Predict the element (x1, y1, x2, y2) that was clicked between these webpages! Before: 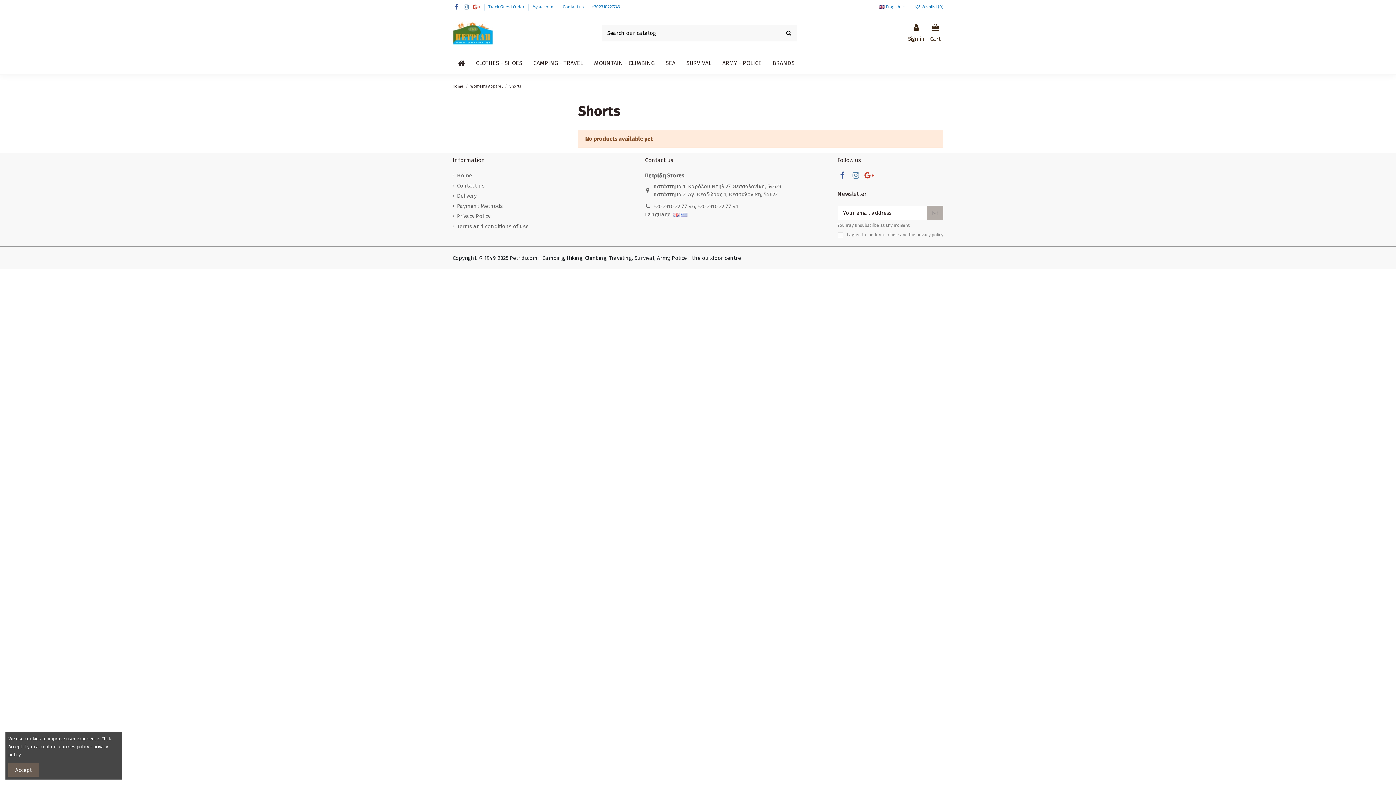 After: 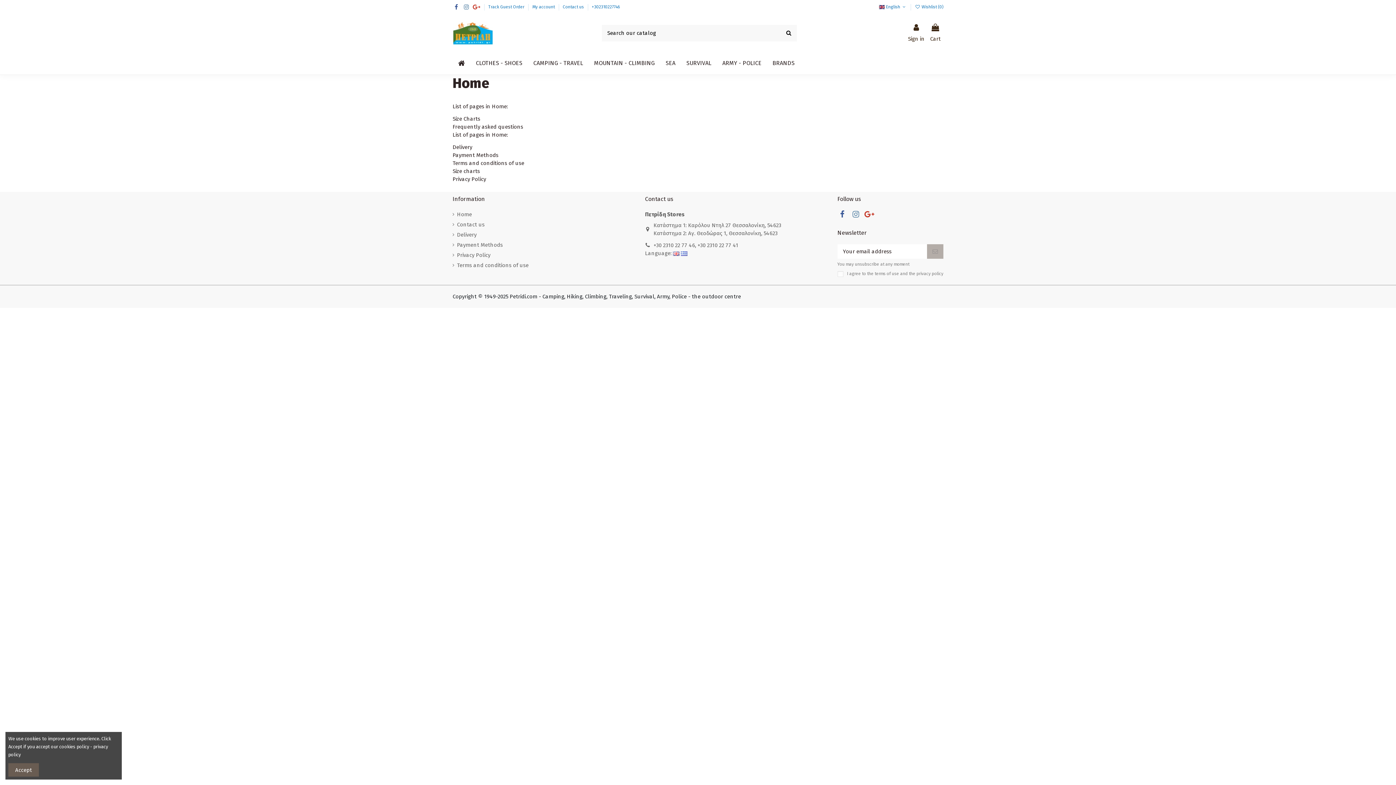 Action: label: Home bbox: (452, 171, 472, 179)